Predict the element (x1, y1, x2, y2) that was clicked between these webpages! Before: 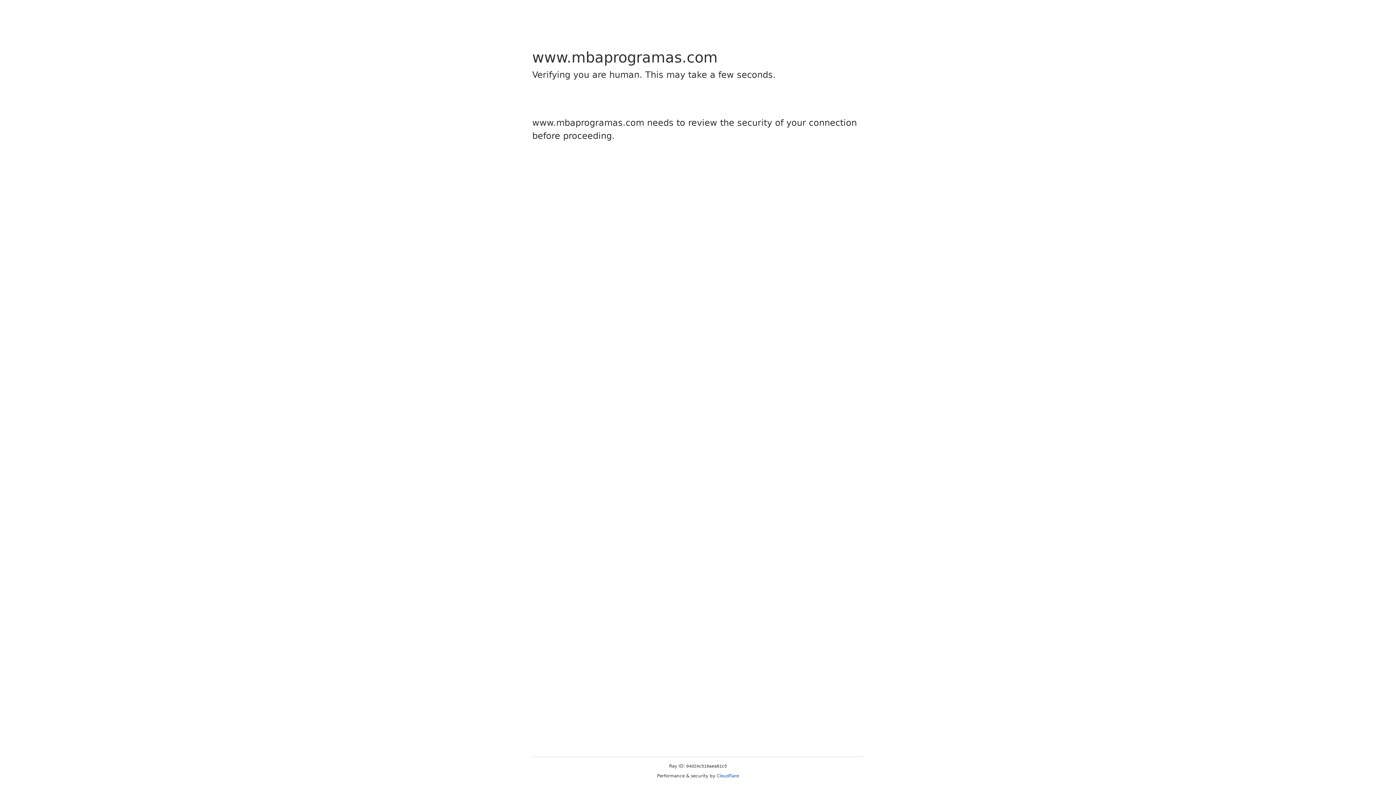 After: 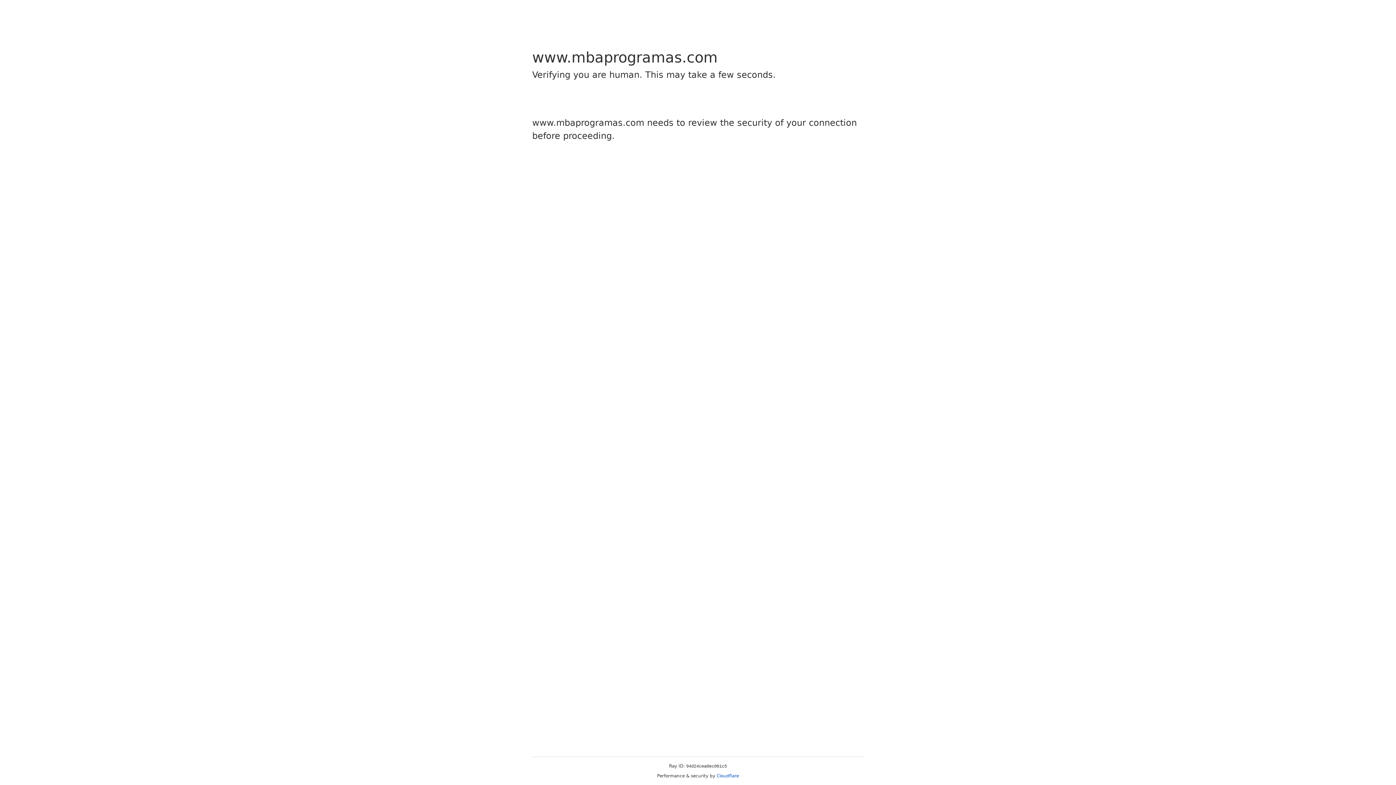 Action: label: Cloudflare bbox: (716, 773, 739, 778)